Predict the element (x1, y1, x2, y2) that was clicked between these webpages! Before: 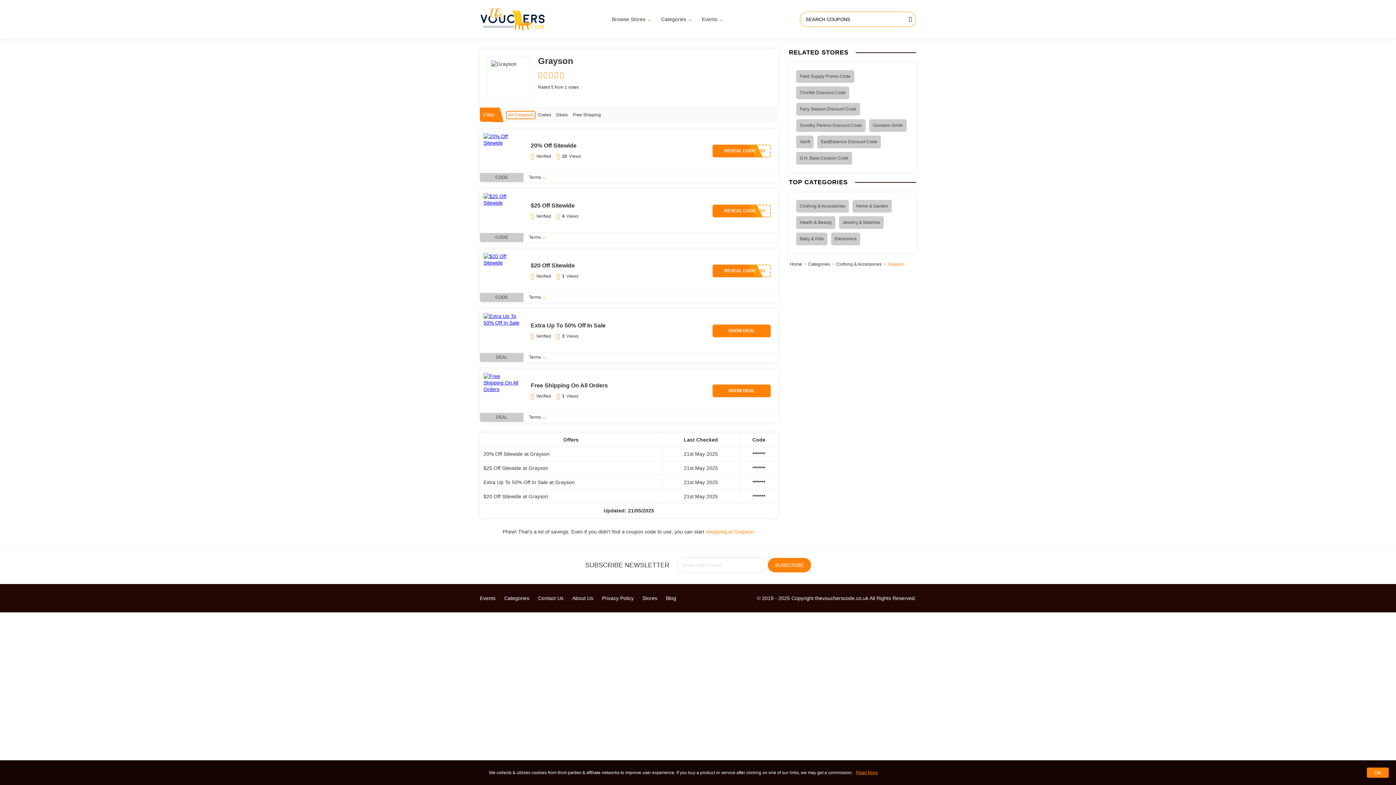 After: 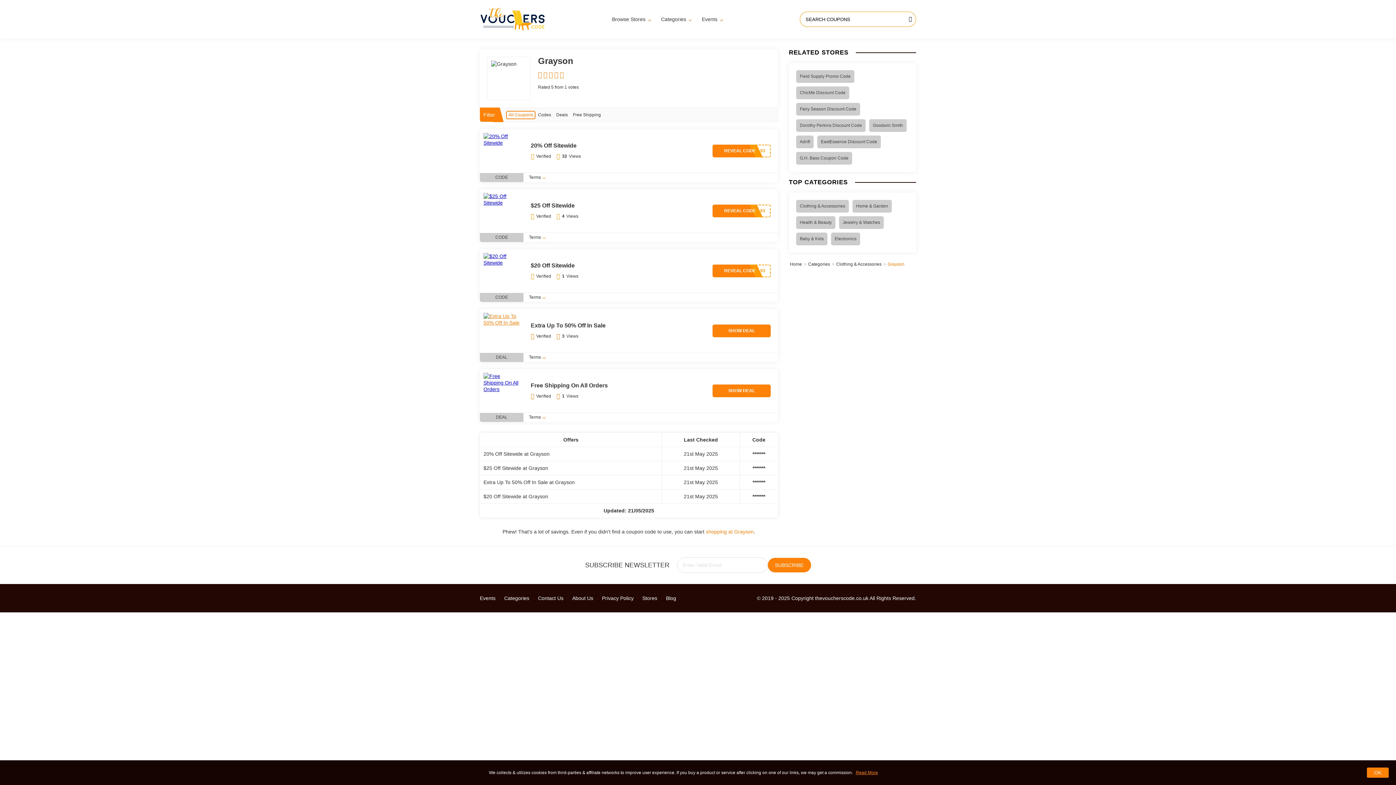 Action: bbox: (480, 309, 523, 353)